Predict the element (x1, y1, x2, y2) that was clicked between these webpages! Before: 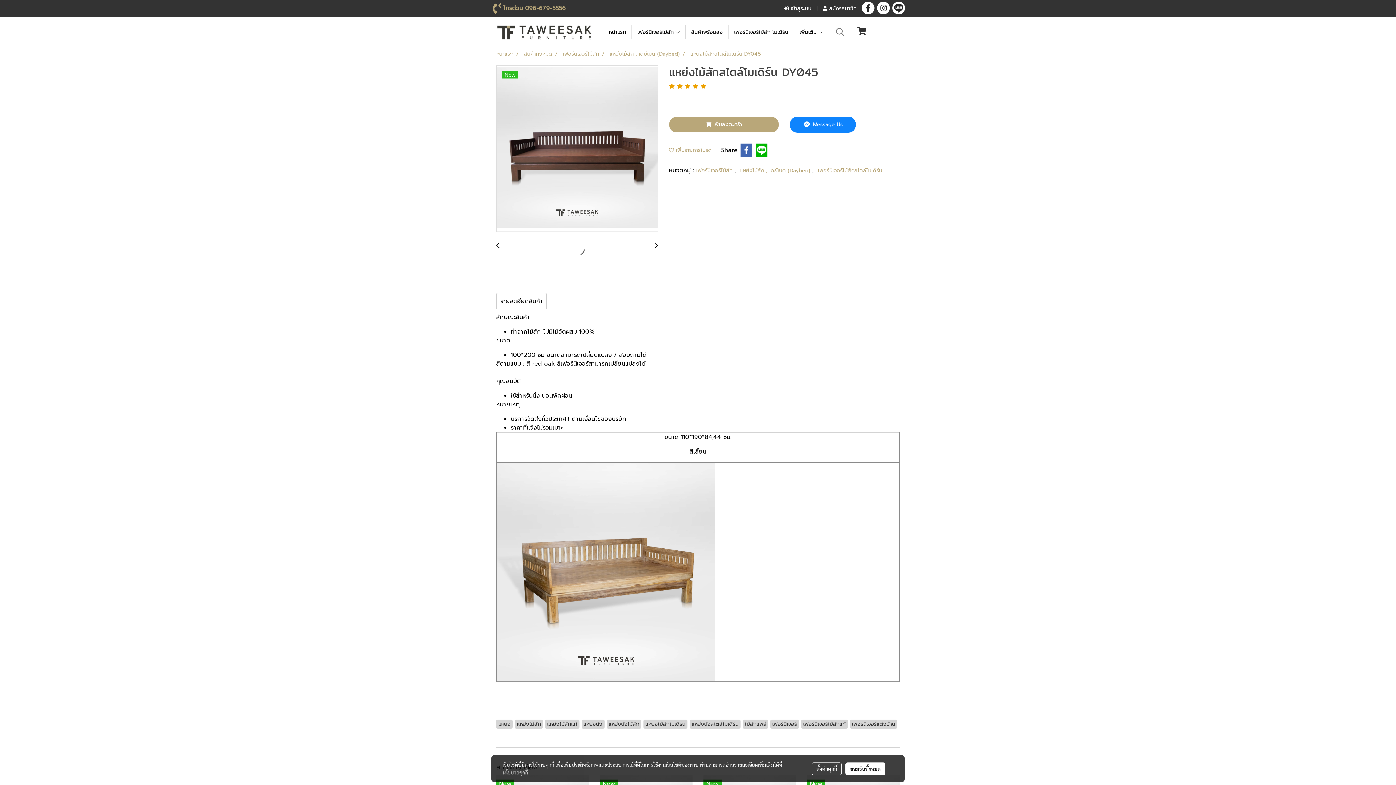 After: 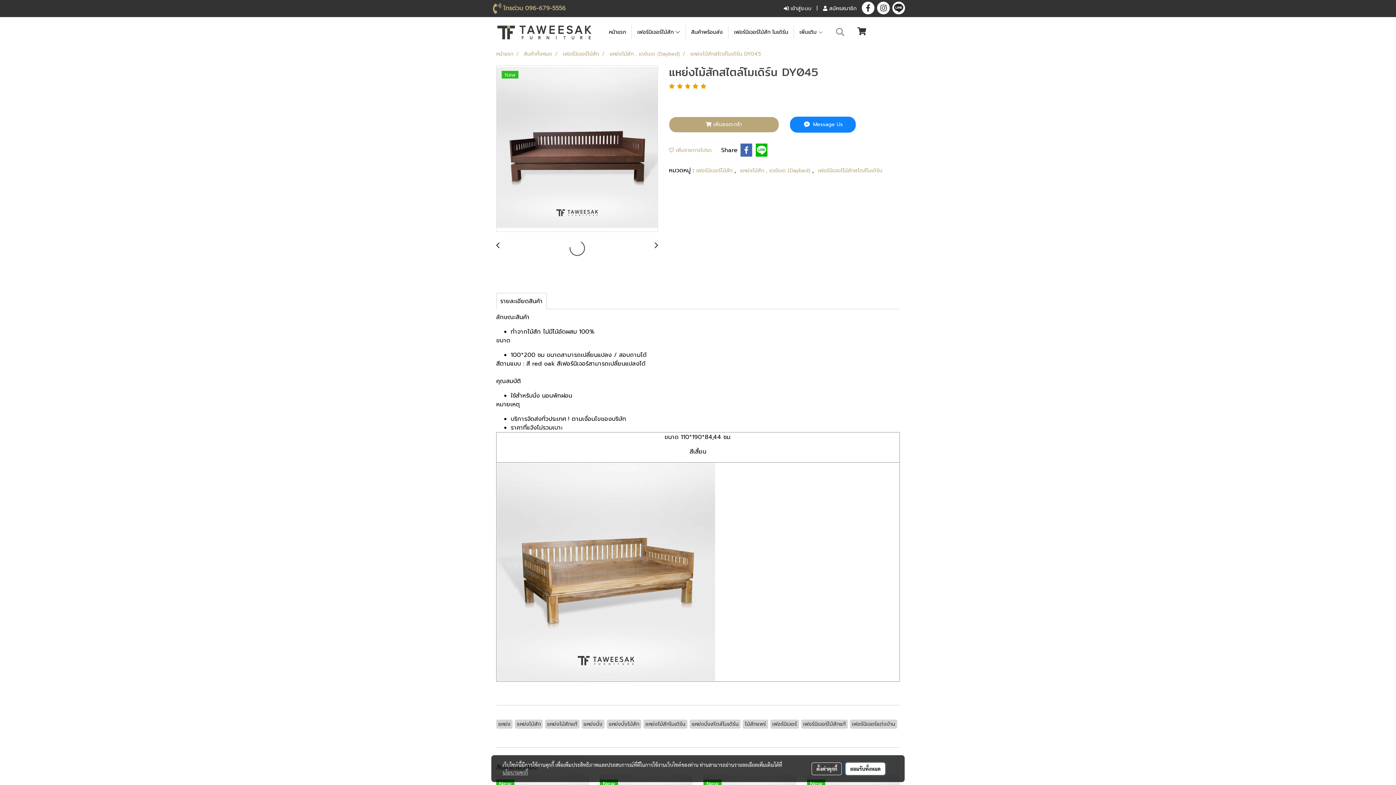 Action: bbox: (845, 762, 885, 775) label: ยอมรับทั้งหมด